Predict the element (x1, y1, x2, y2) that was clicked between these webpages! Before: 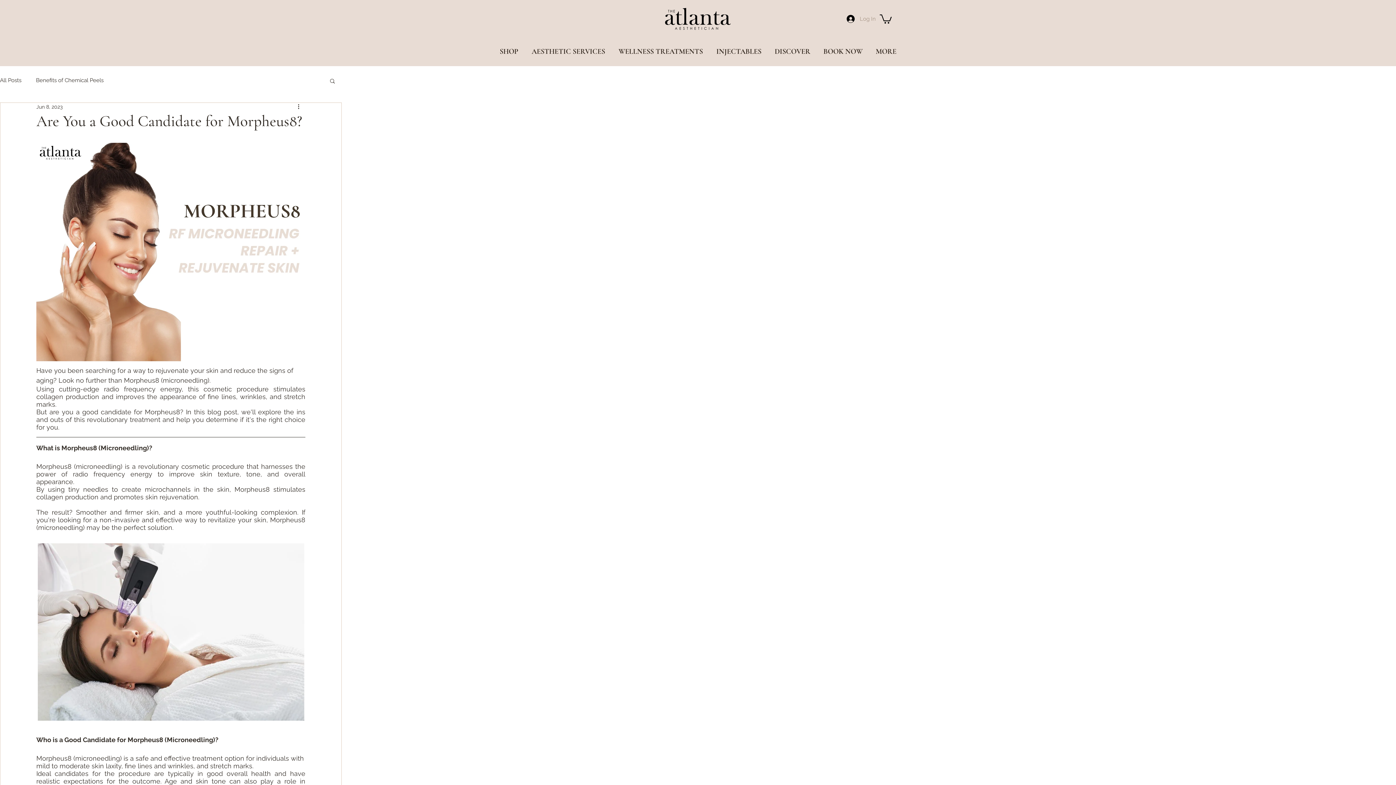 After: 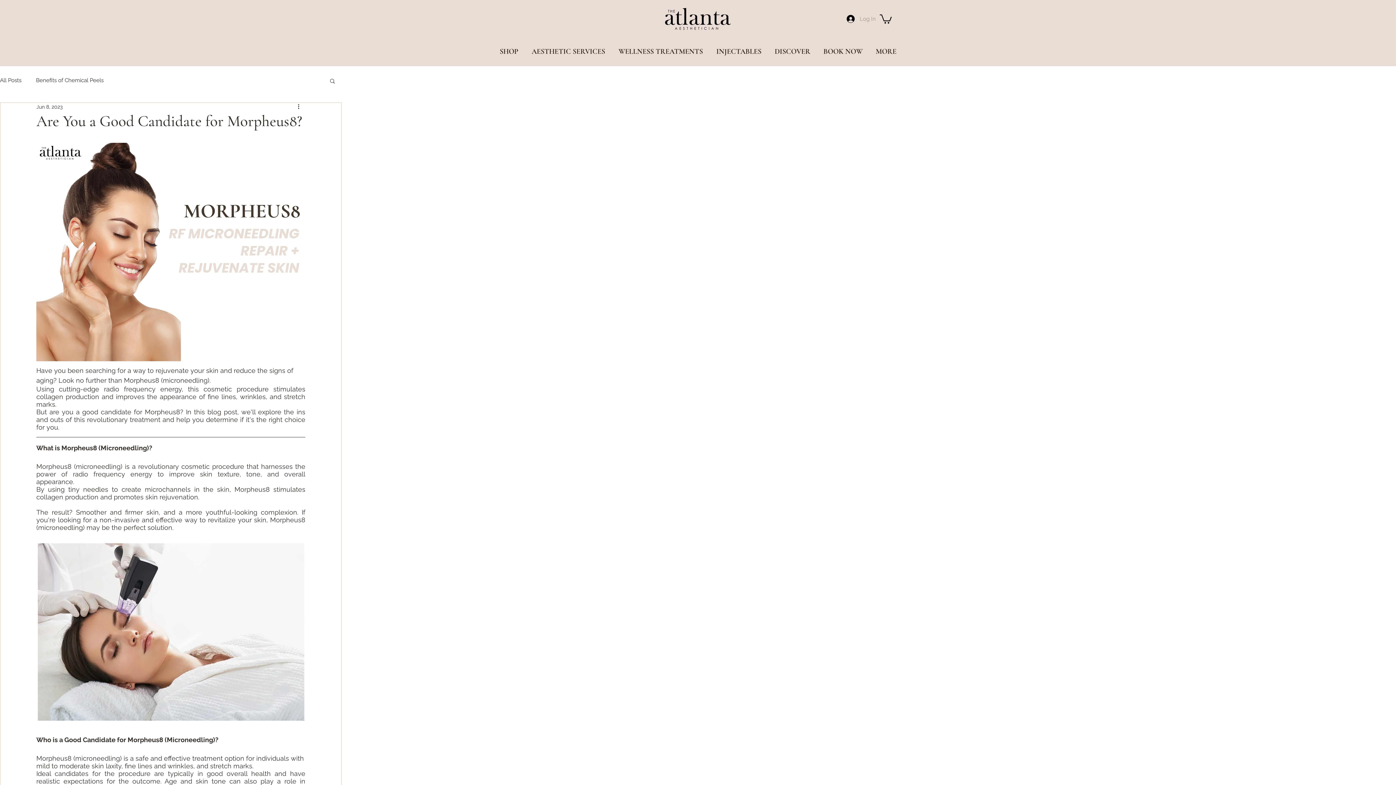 Action: bbox: (493, 42, 525, 60) label: SHOP